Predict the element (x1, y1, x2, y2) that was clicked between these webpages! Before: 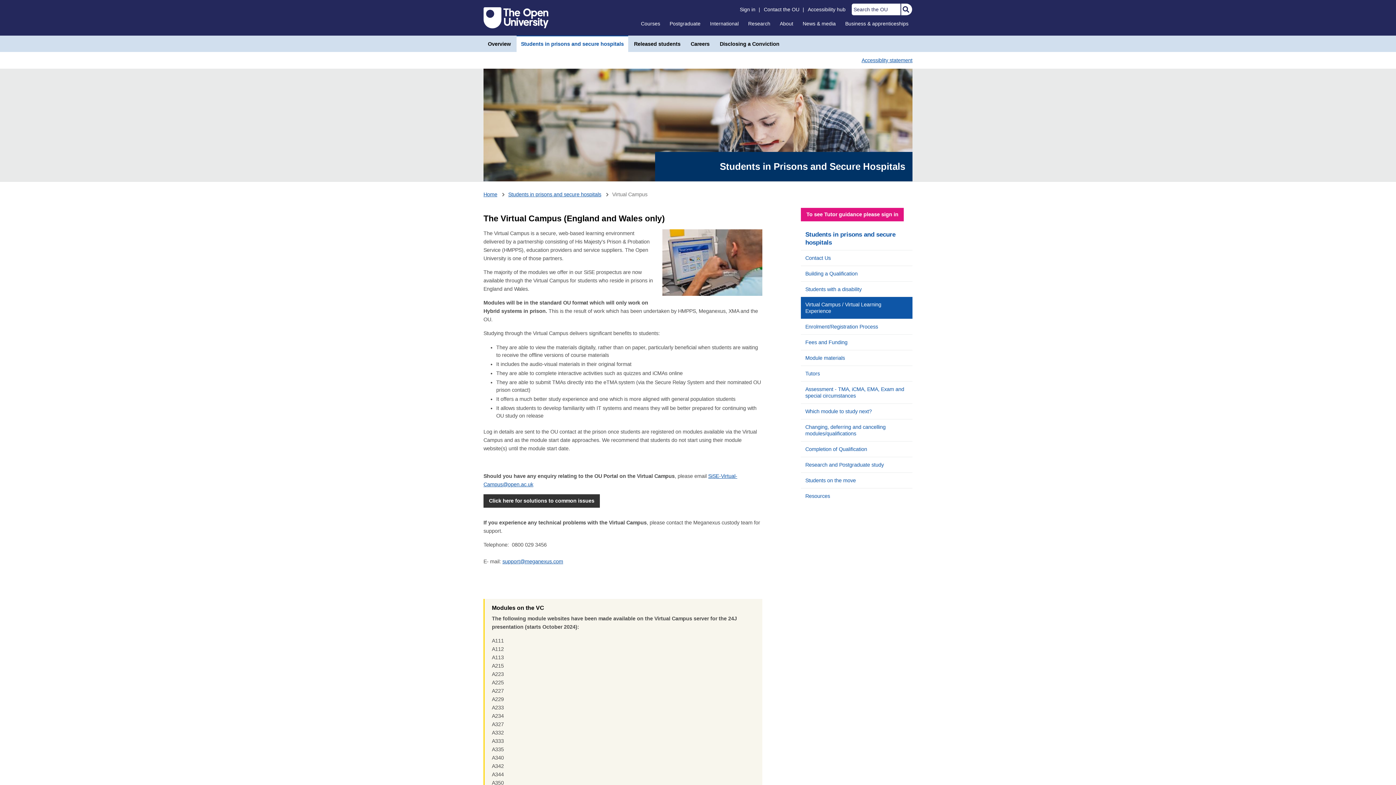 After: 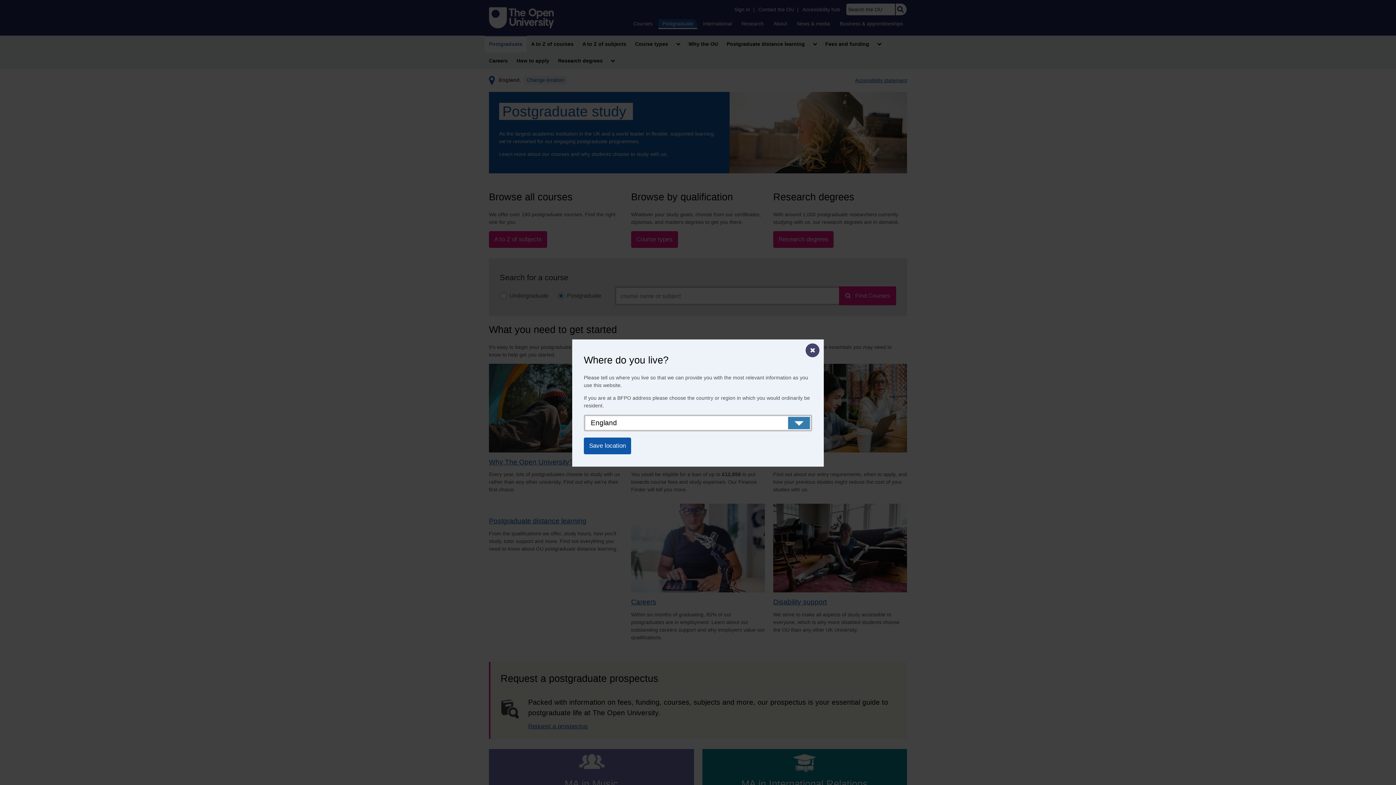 Action: bbox: (665, 19, 704, 28) label: Postgraduate